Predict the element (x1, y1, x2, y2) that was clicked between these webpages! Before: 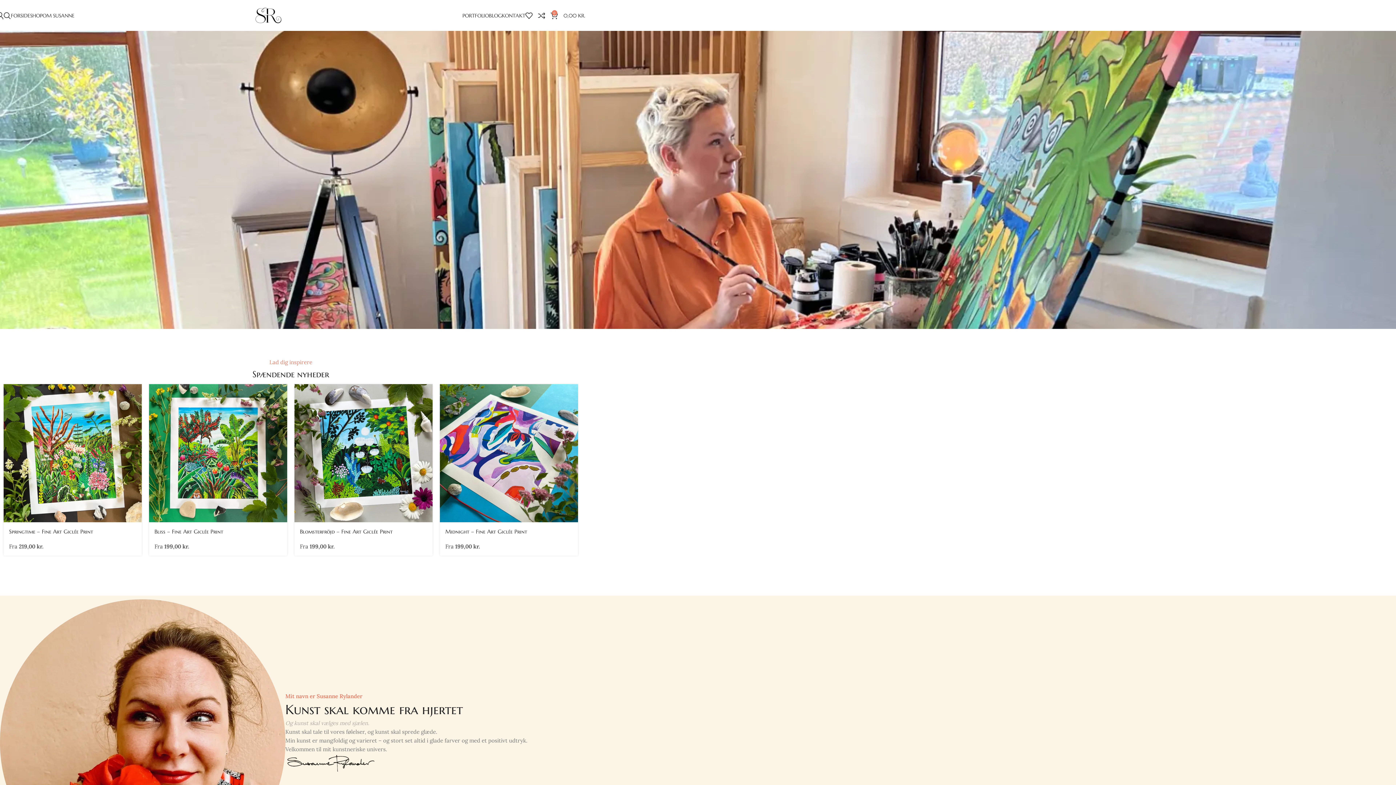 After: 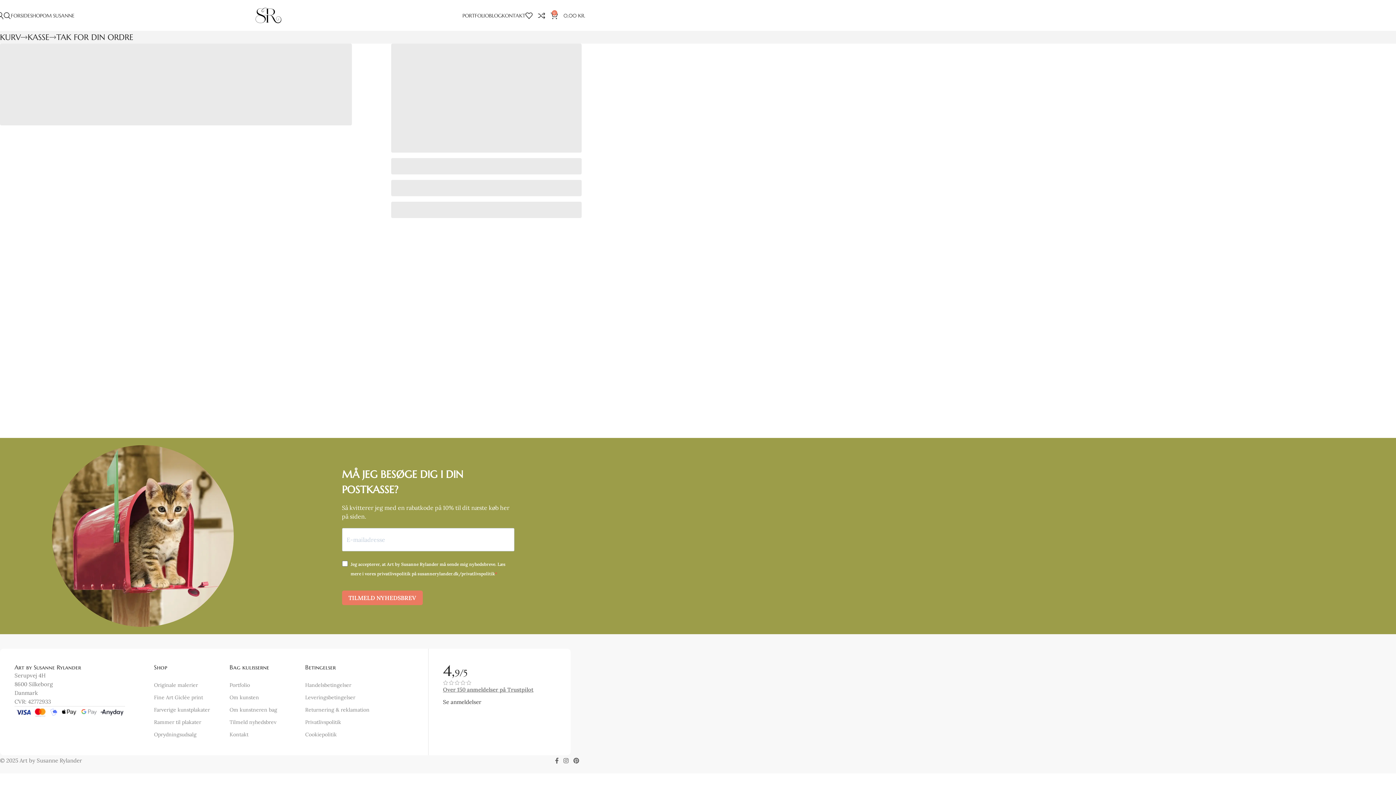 Action: bbox: (550, 8, 585, 22) label: 0
0,00 KR.